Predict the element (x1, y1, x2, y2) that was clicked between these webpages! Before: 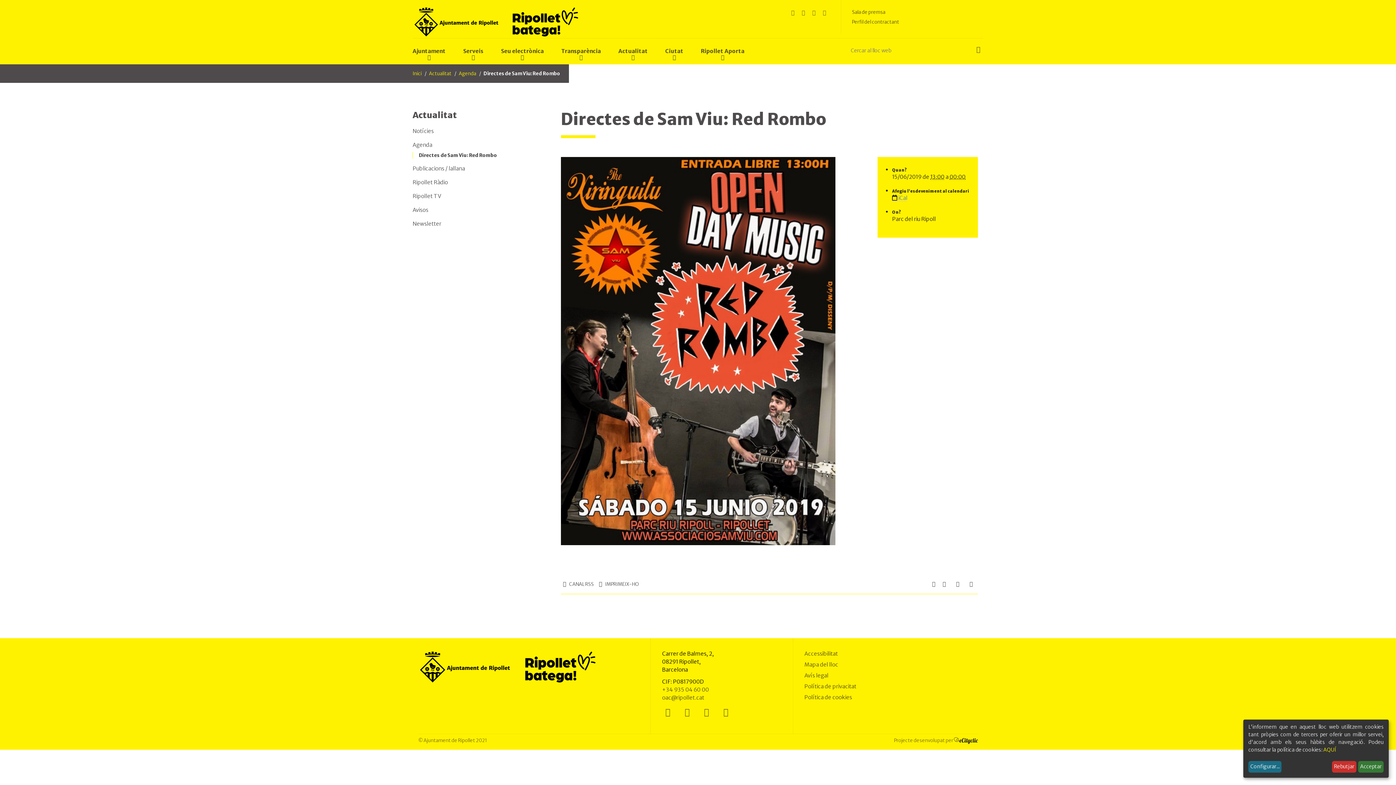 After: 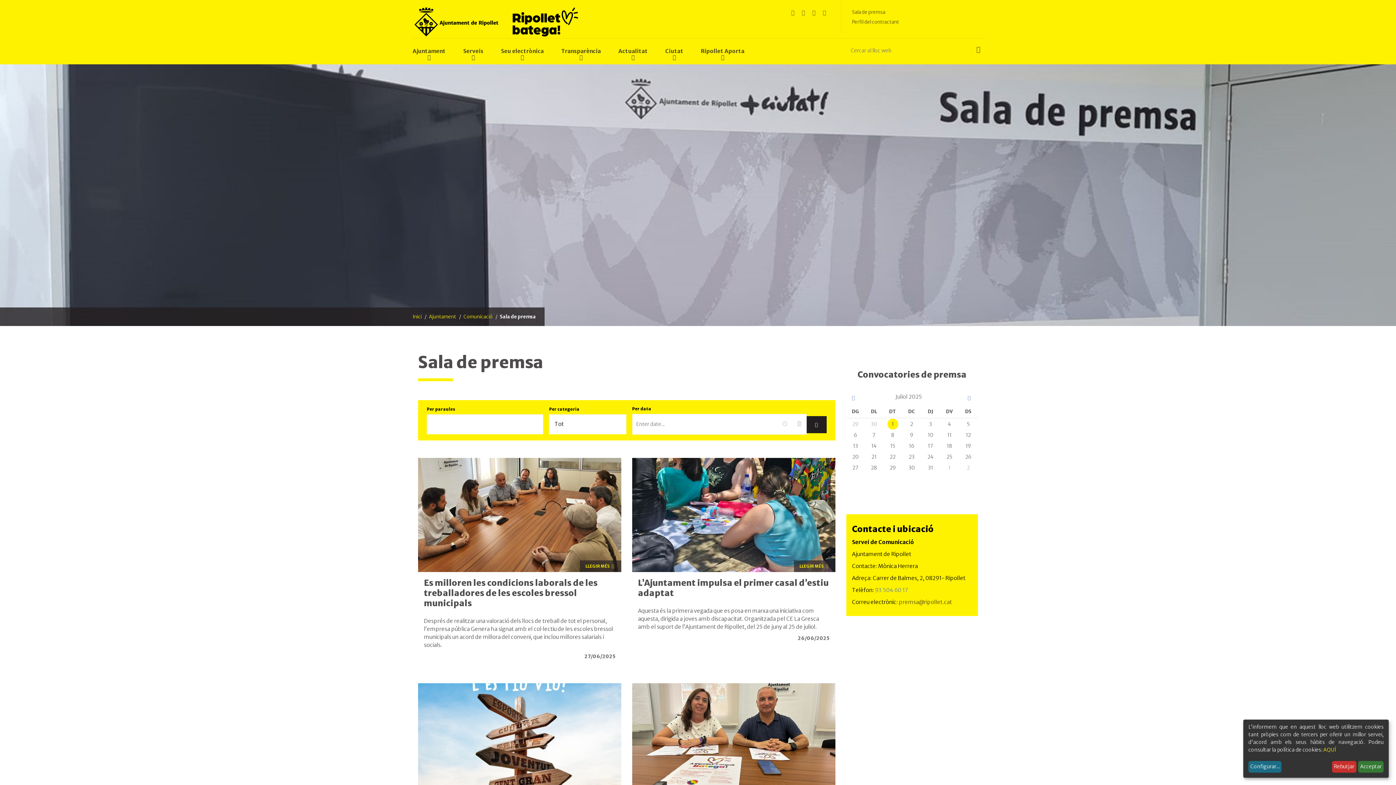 Action: bbox: (852, 8, 977, 15) label: Sala de premsa